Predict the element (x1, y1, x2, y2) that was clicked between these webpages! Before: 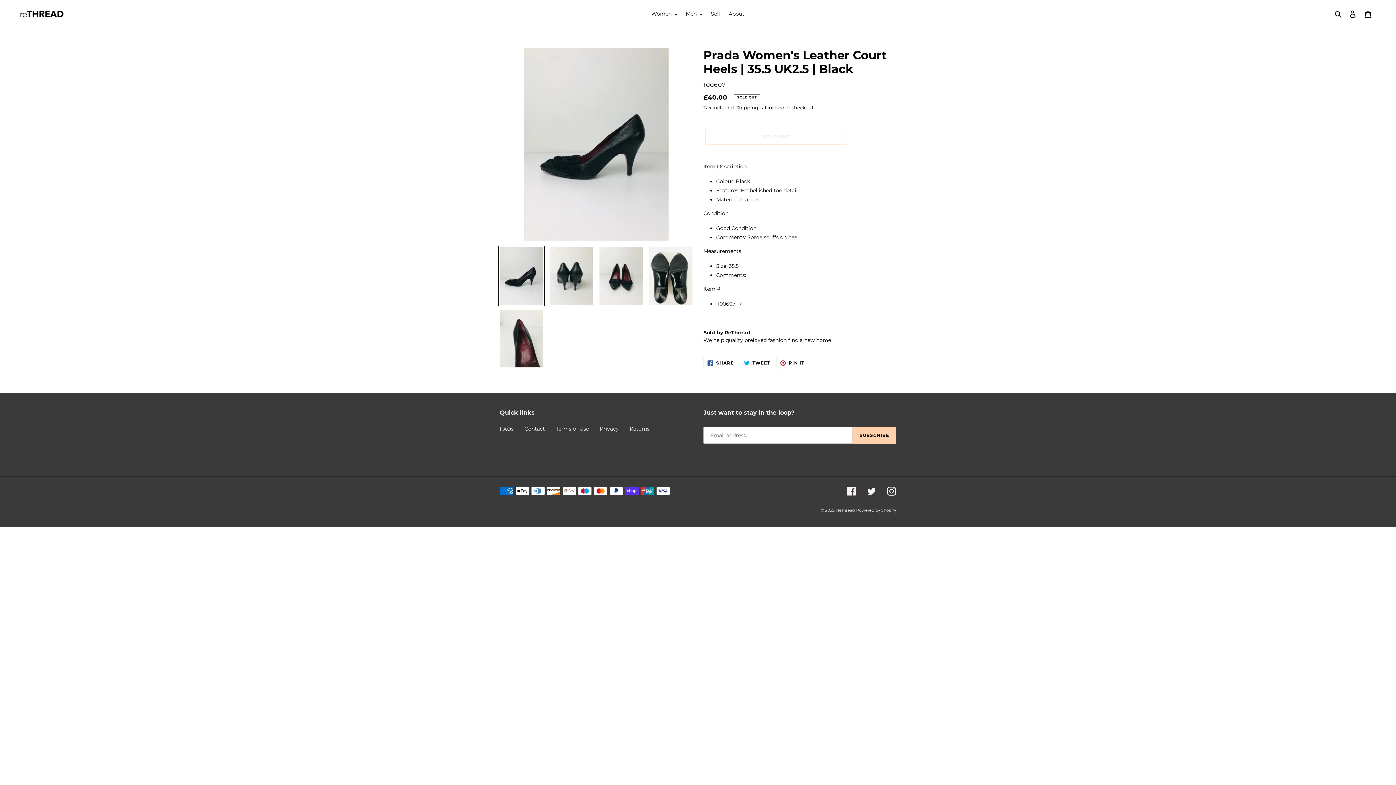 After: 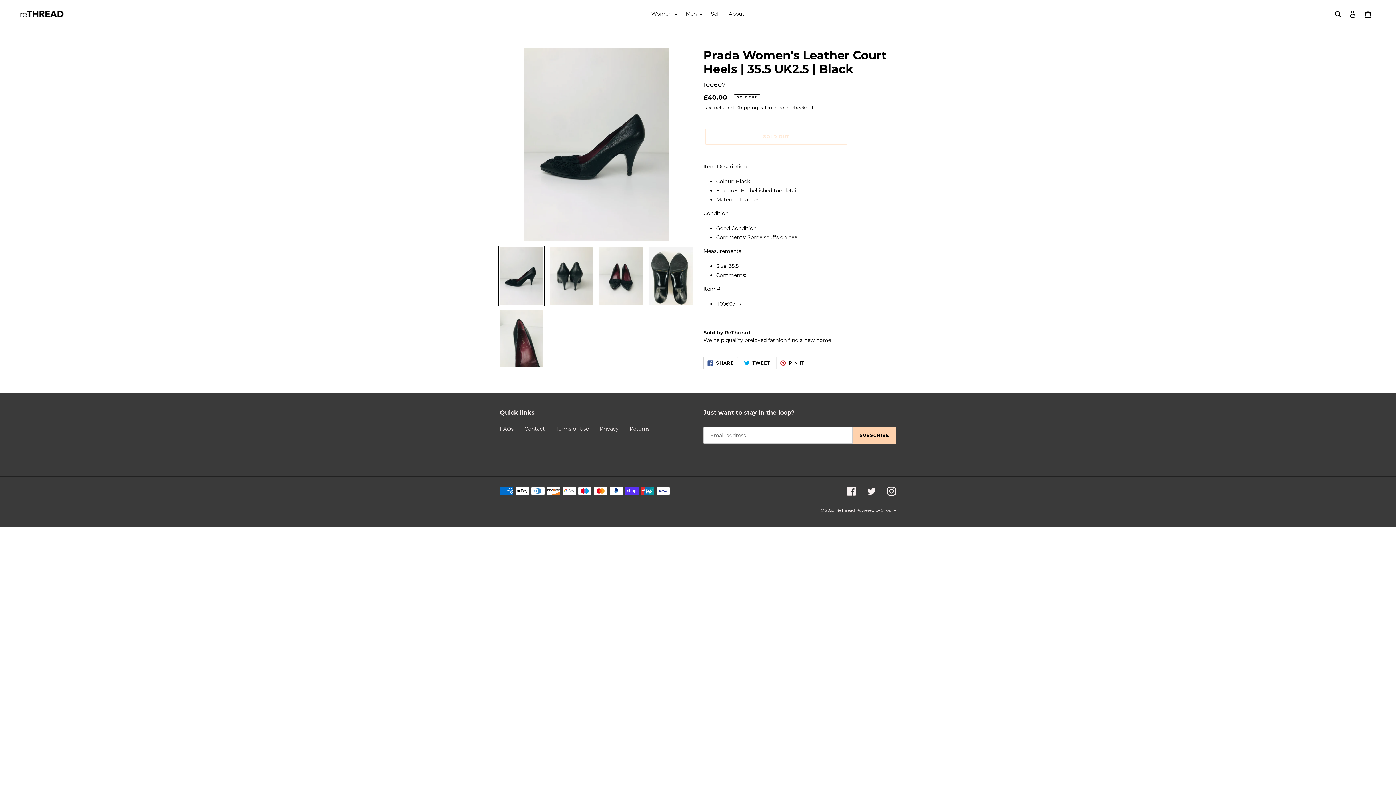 Action: label:  SHARE
SHARE ON FACEBOOK bbox: (703, 356, 738, 369)